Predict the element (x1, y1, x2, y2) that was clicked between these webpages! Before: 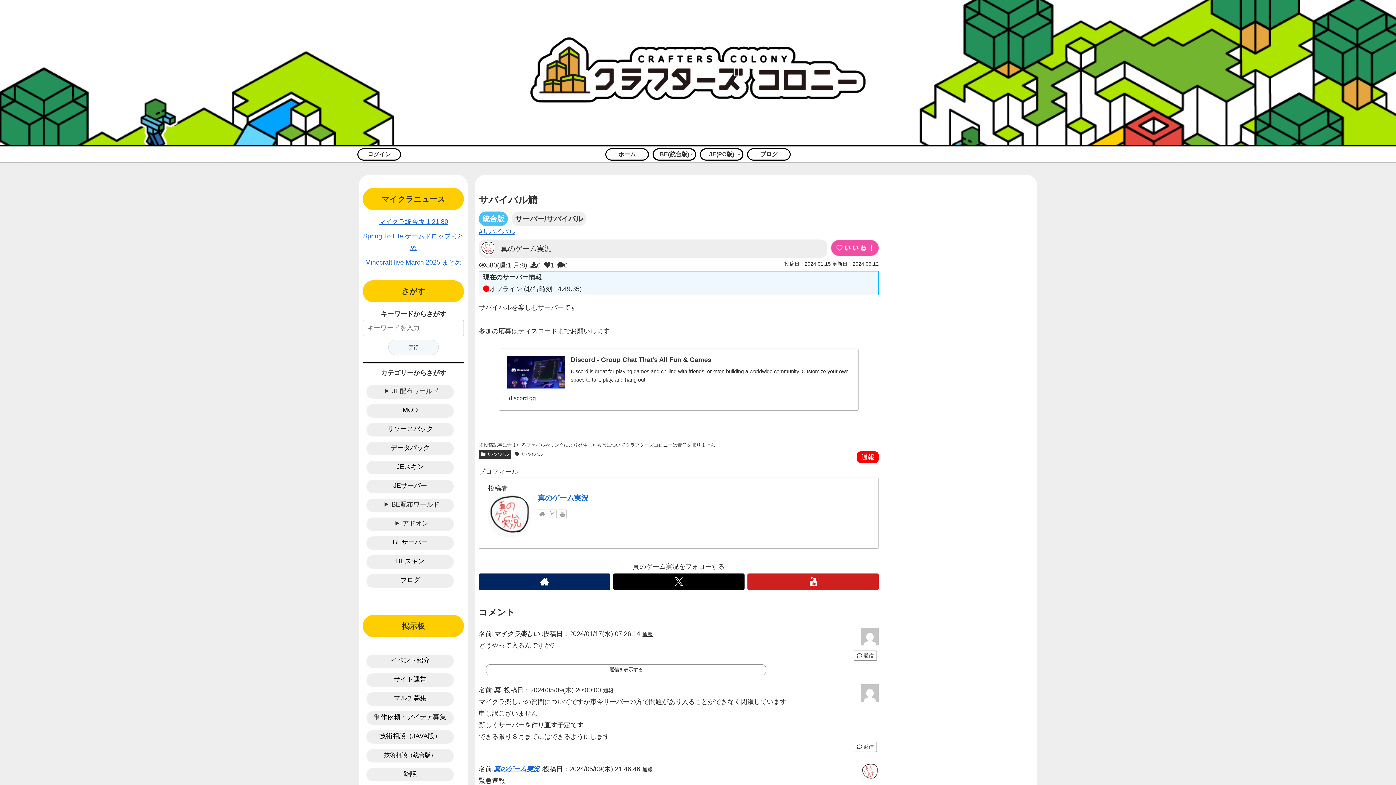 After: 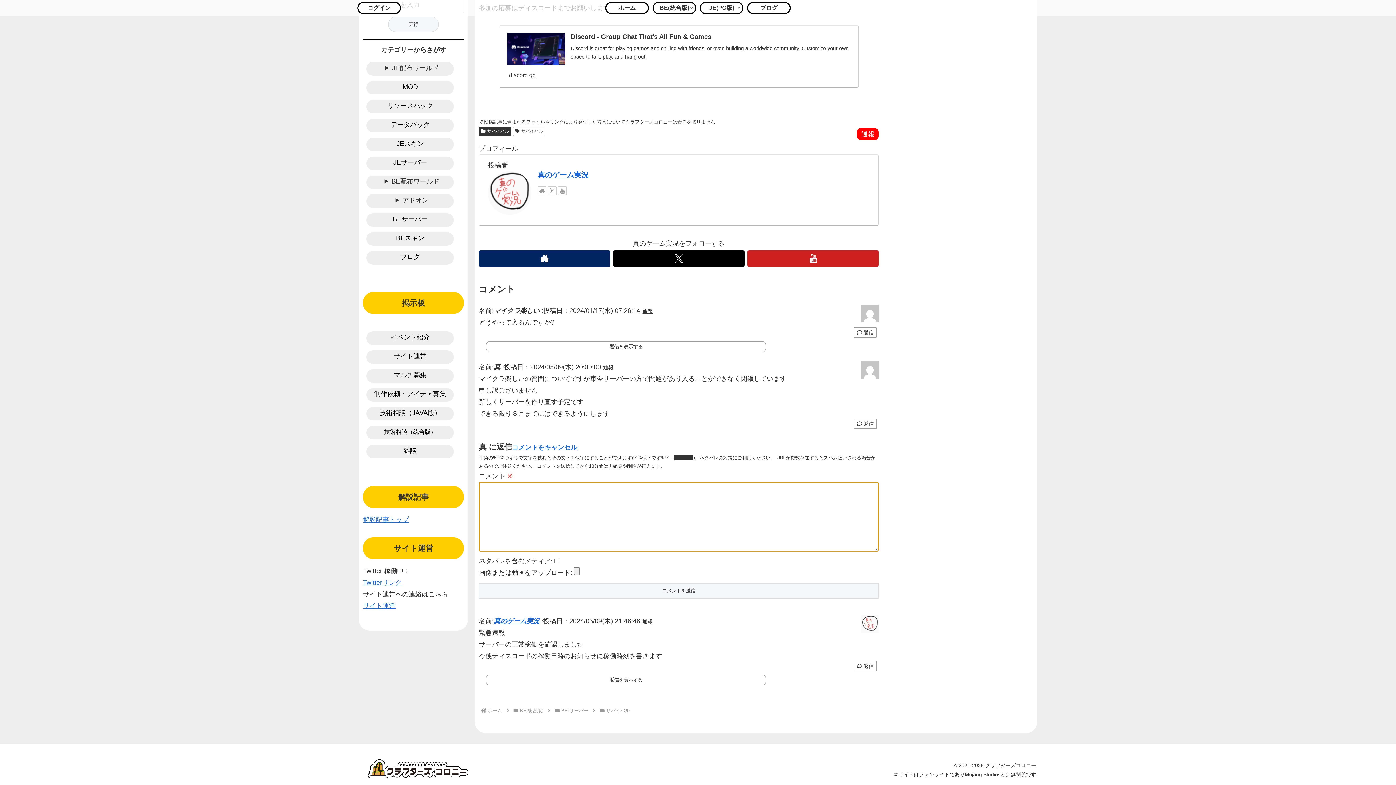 Action: label: 真 に返信 bbox: (853, 742, 877, 752)